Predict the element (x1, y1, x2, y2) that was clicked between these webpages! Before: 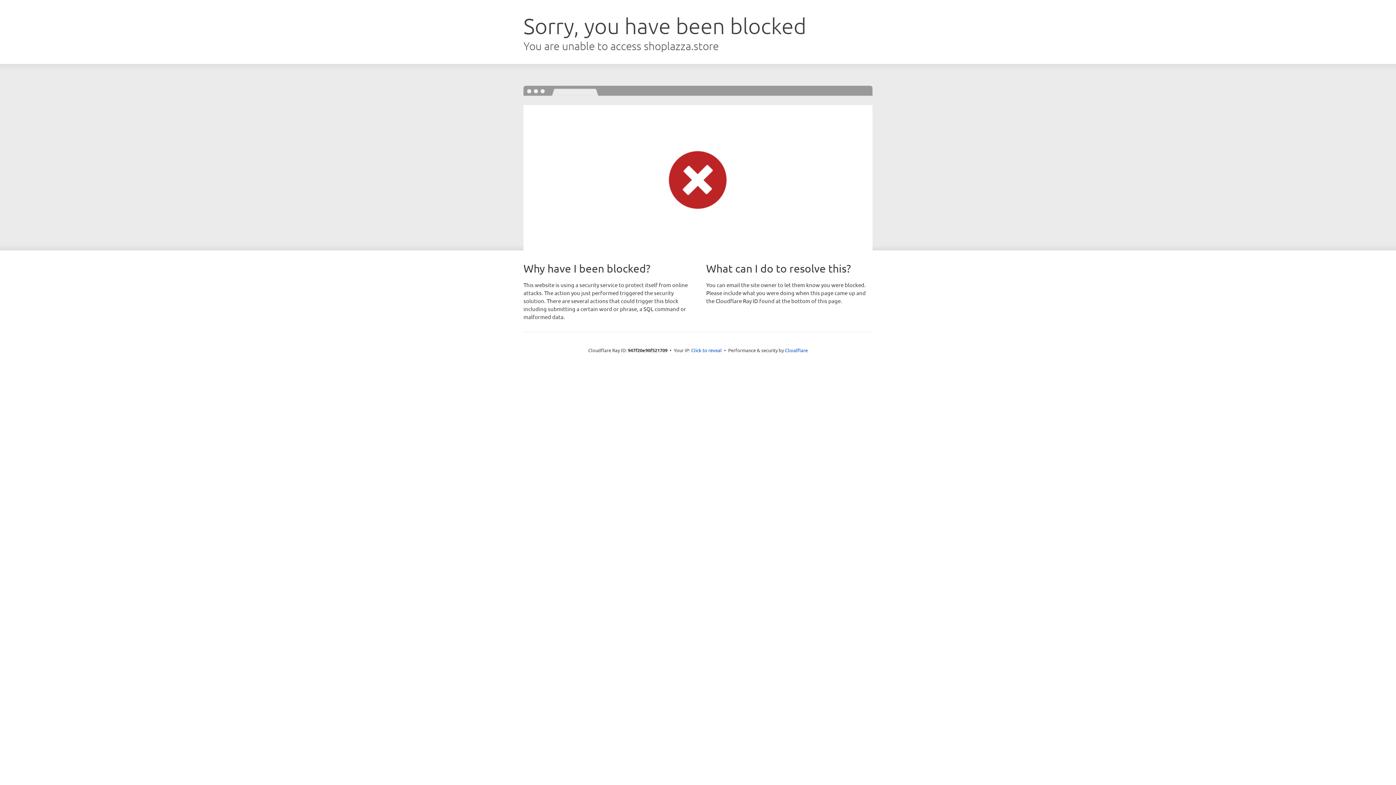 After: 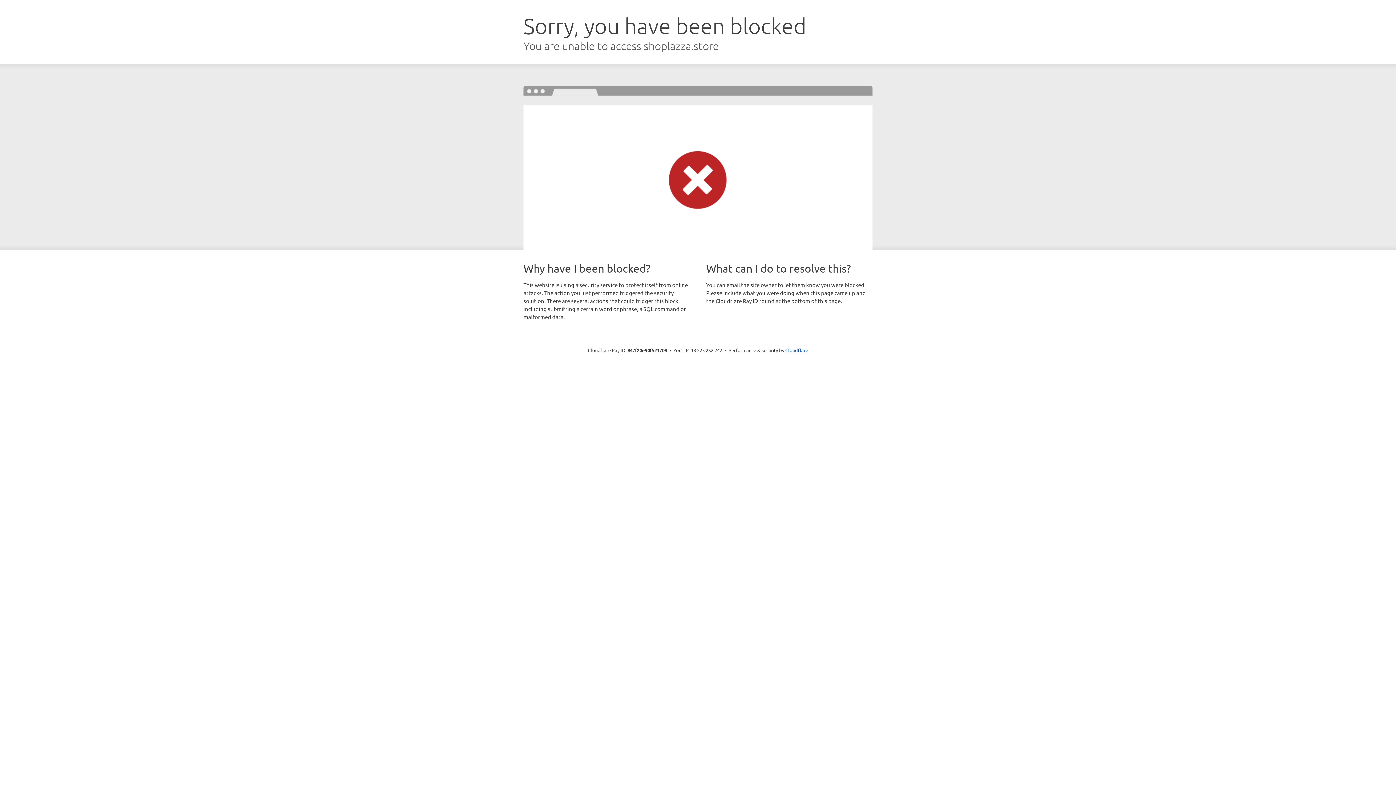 Action: label: Click to reveal bbox: (691, 346, 722, 353)